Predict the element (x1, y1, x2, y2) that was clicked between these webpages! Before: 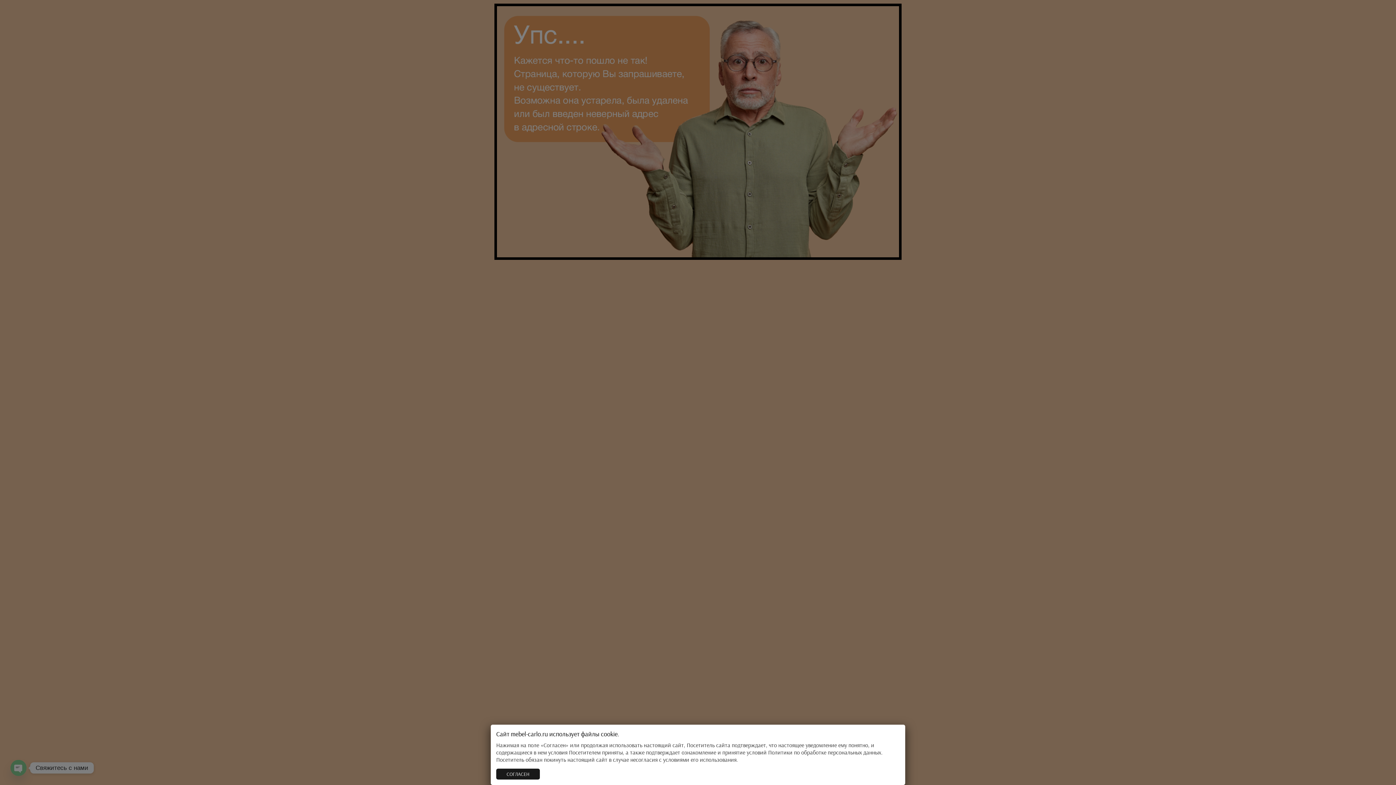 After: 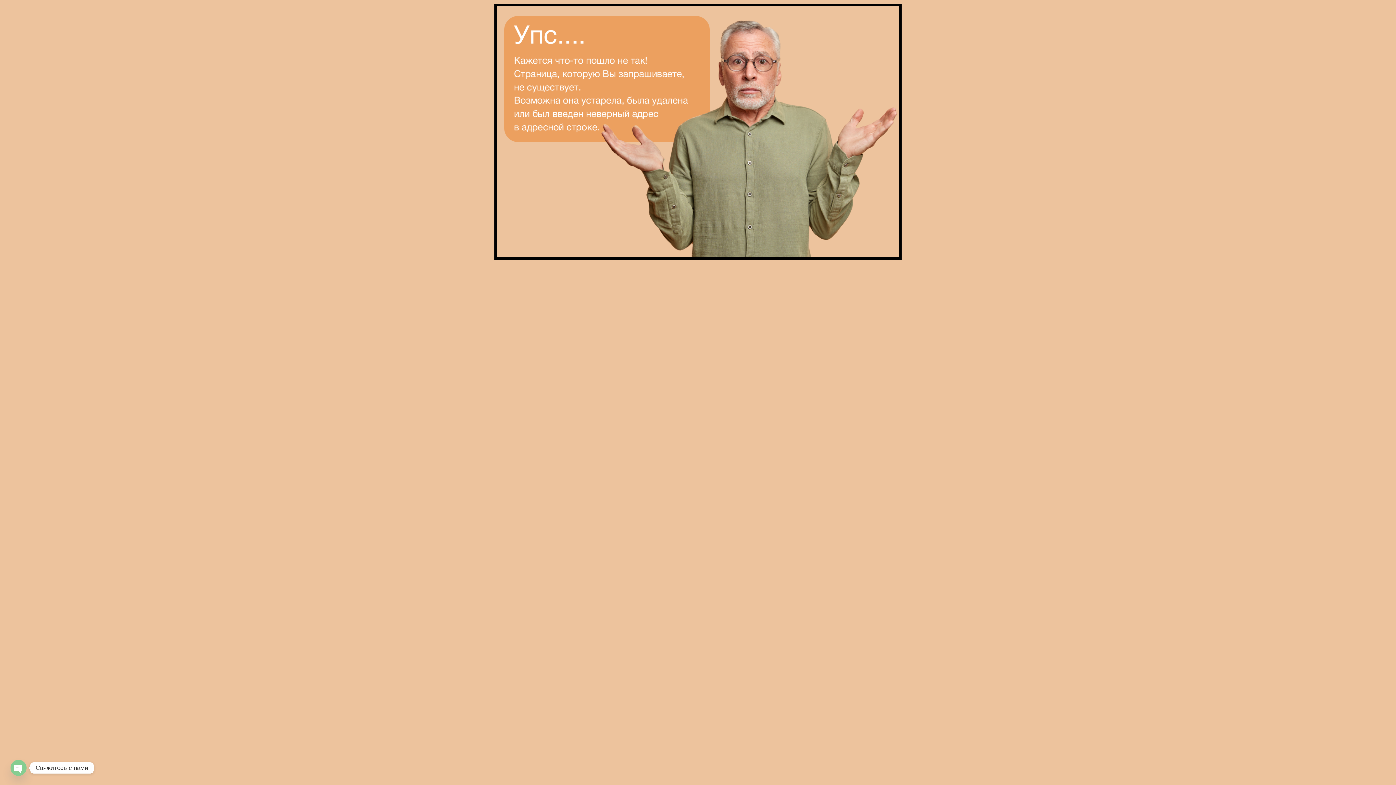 Action: bbox: (496, 769, 540, 780) label: Закрыть